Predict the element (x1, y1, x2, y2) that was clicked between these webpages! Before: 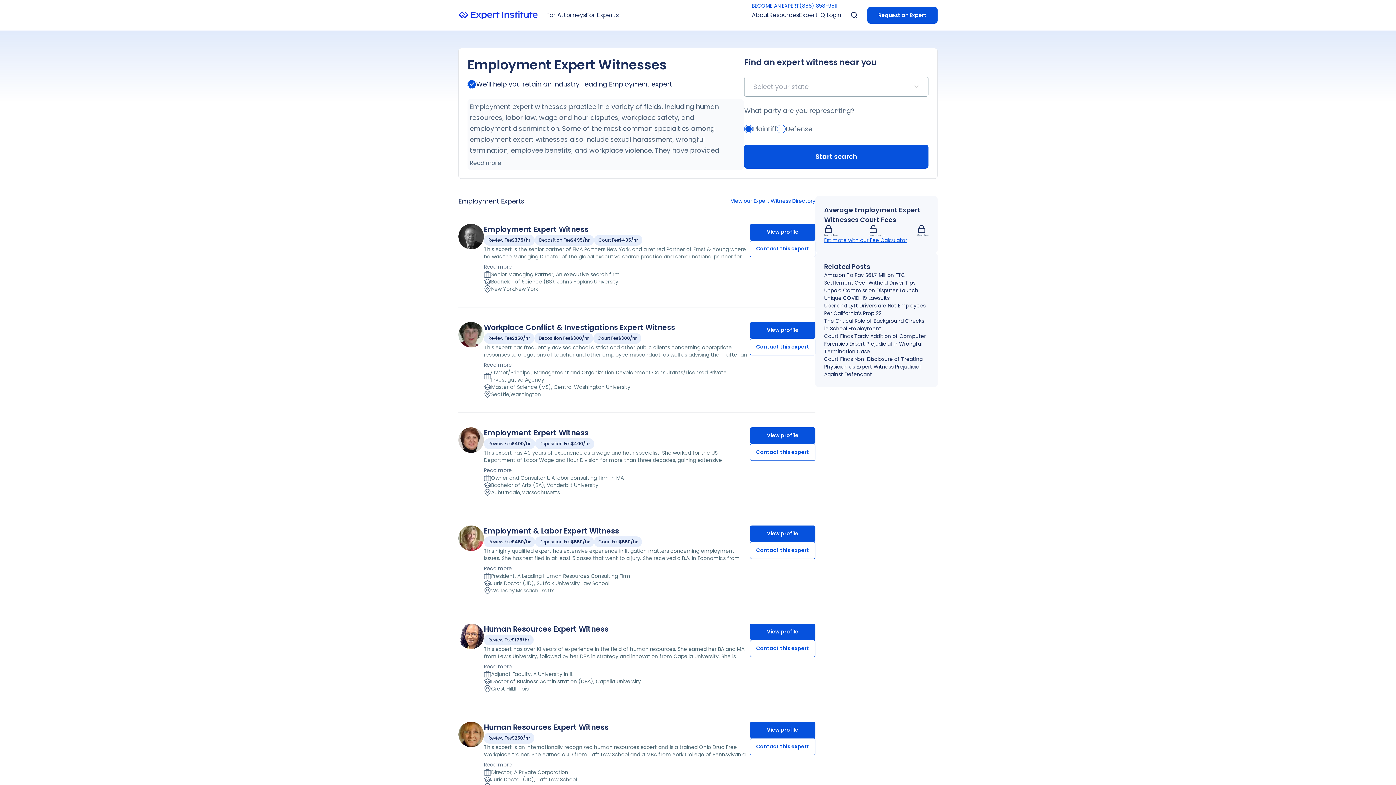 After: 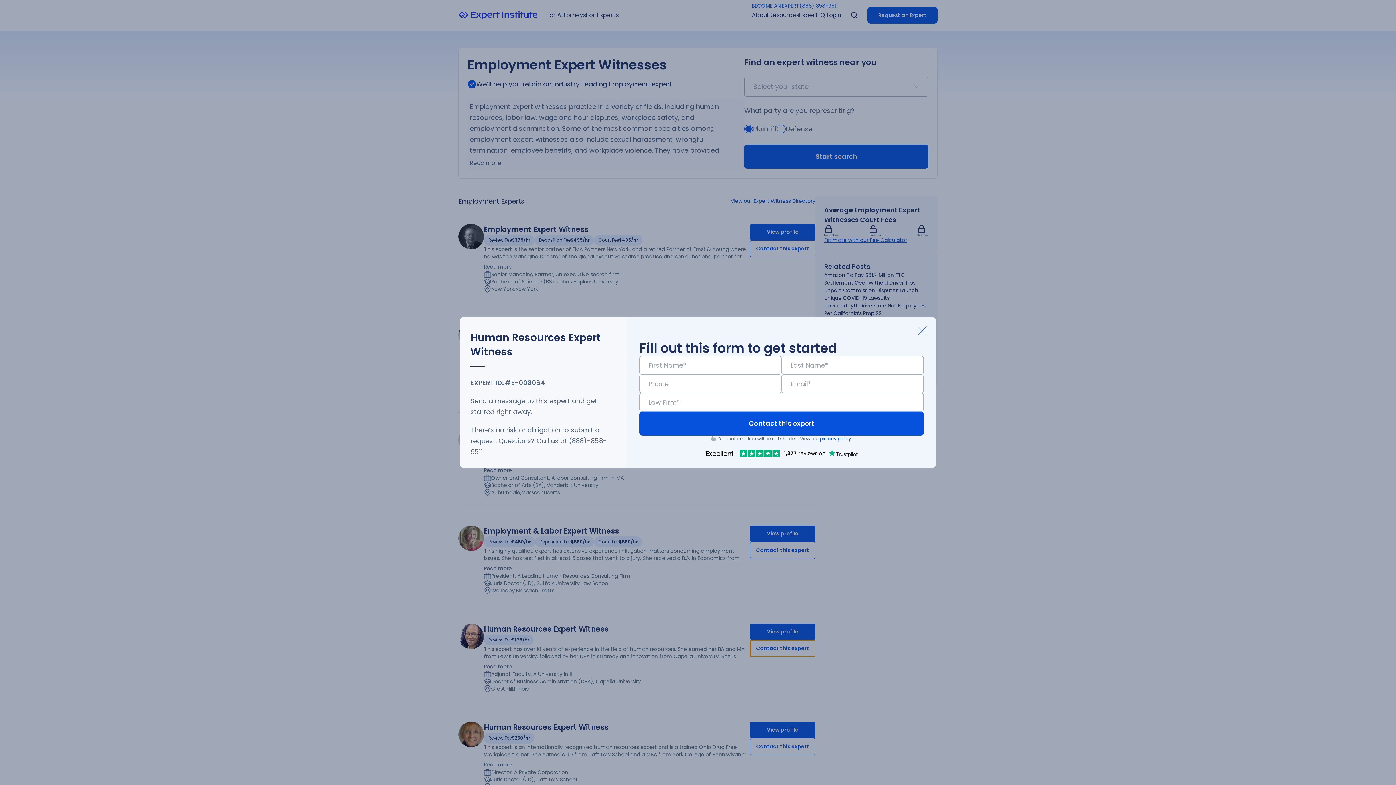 Action: bbox: (750, 640, 815, 657) label: Contact this expert